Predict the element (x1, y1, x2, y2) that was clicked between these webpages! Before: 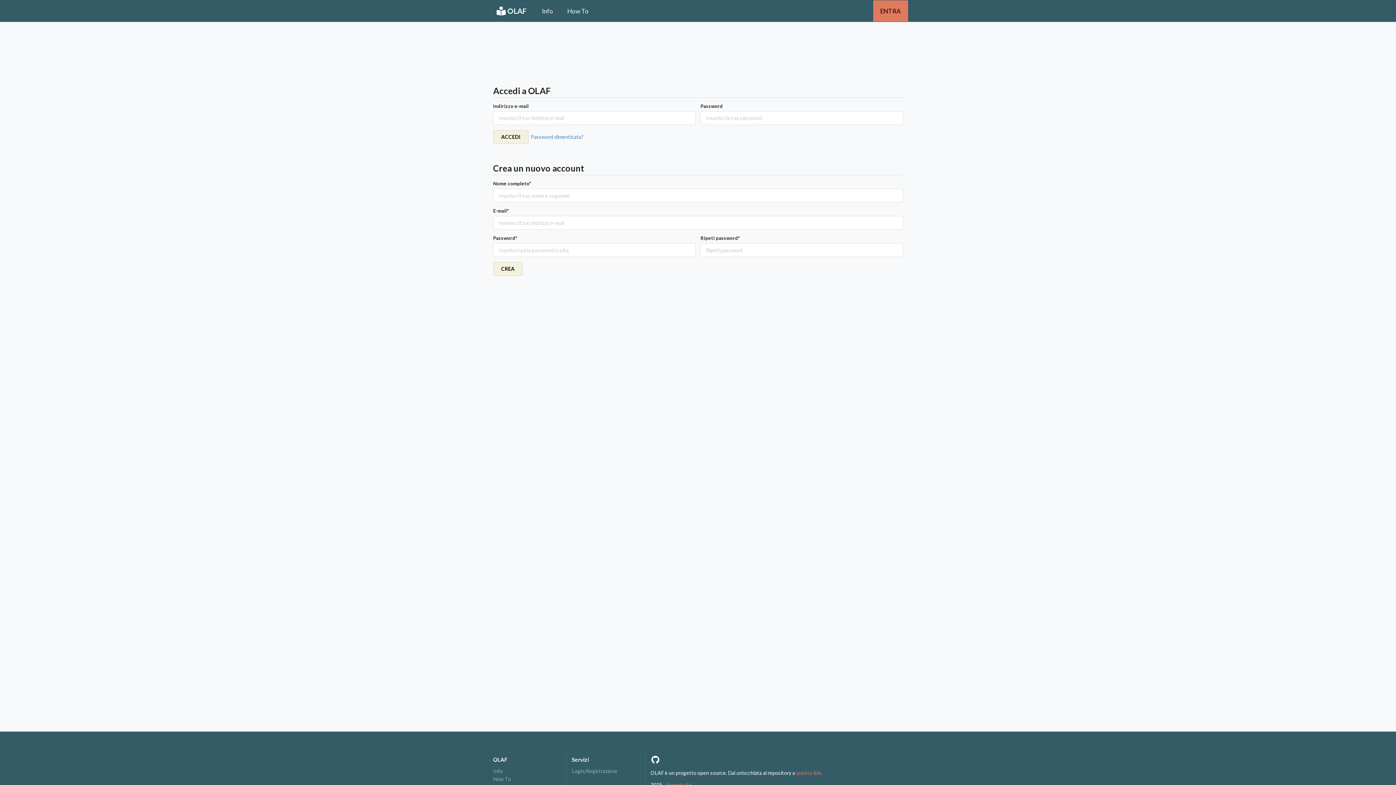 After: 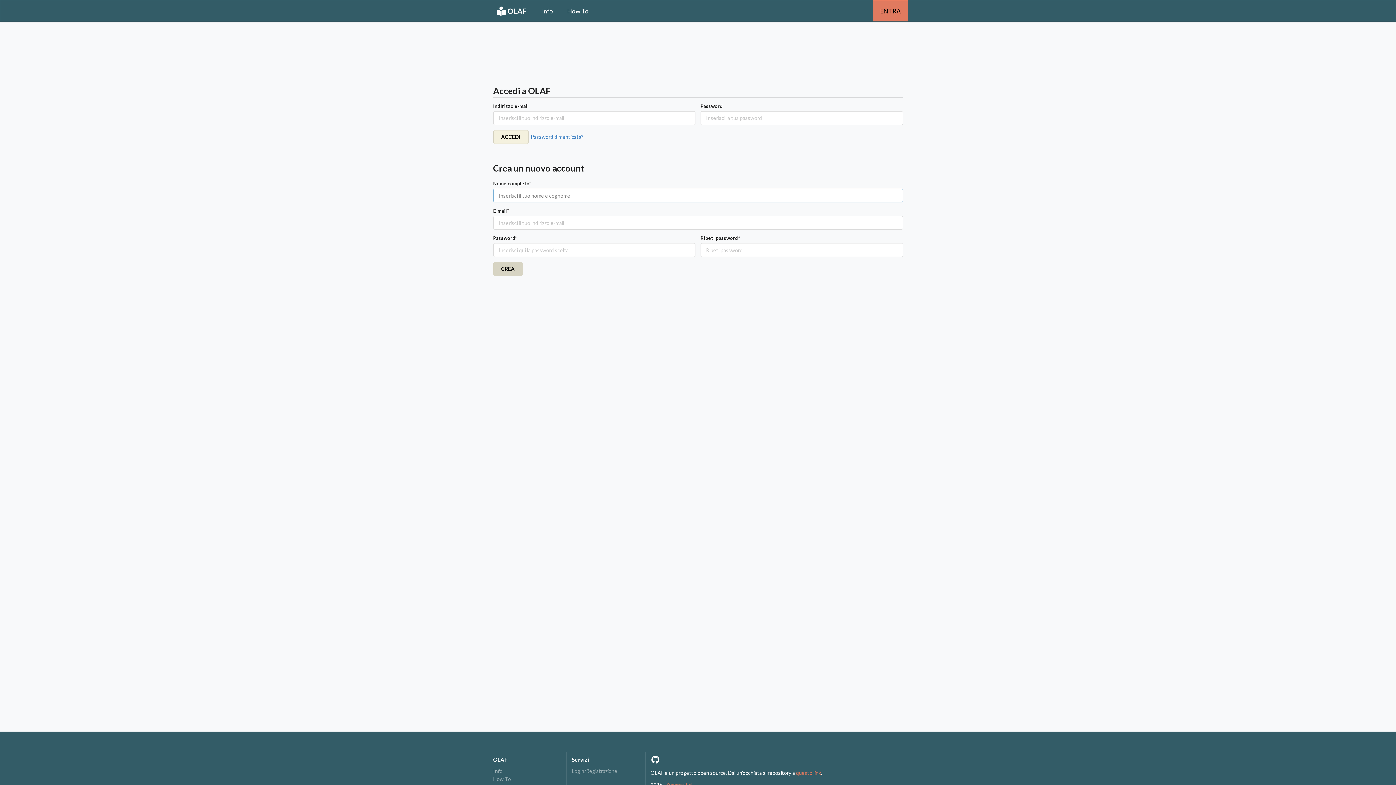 Action: bbox: (493, 262, 522, 276) label: CREA